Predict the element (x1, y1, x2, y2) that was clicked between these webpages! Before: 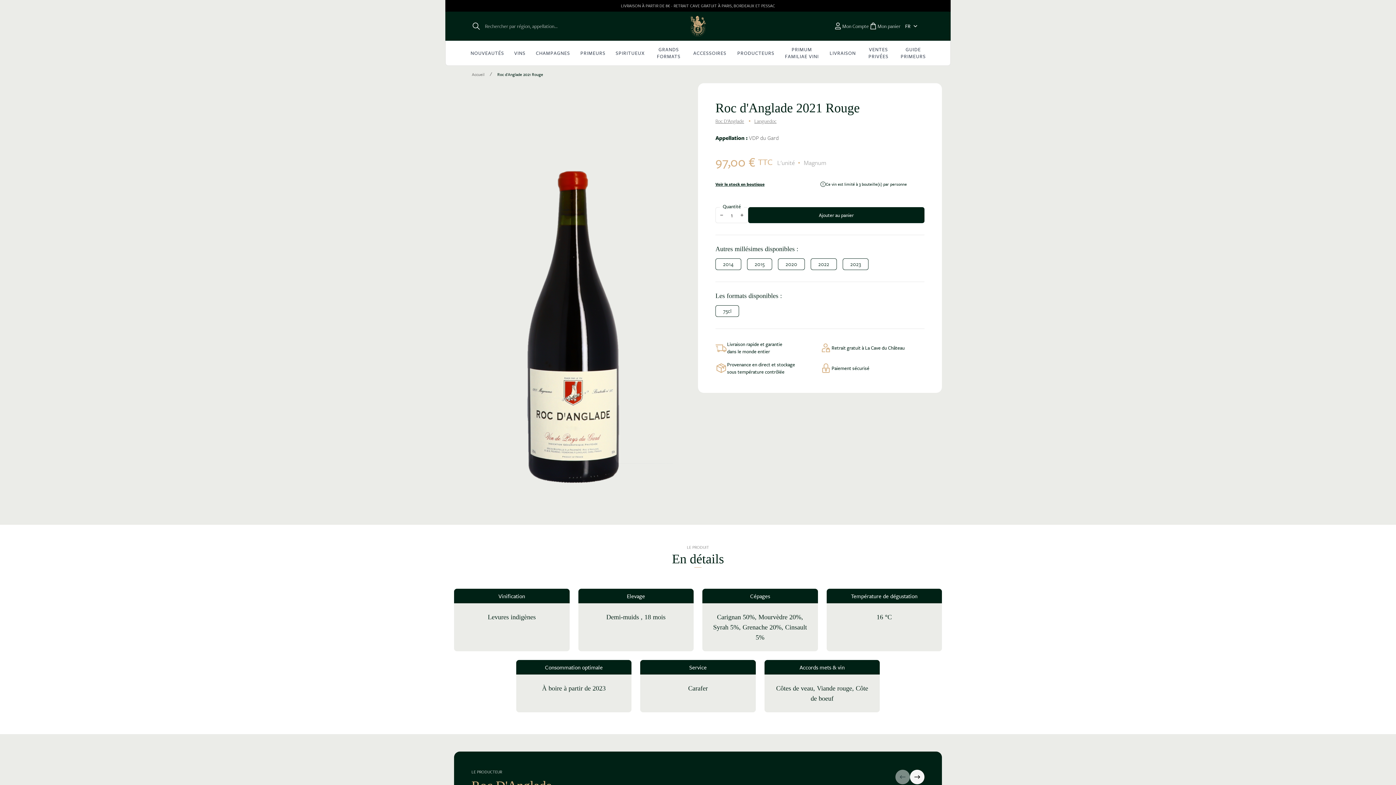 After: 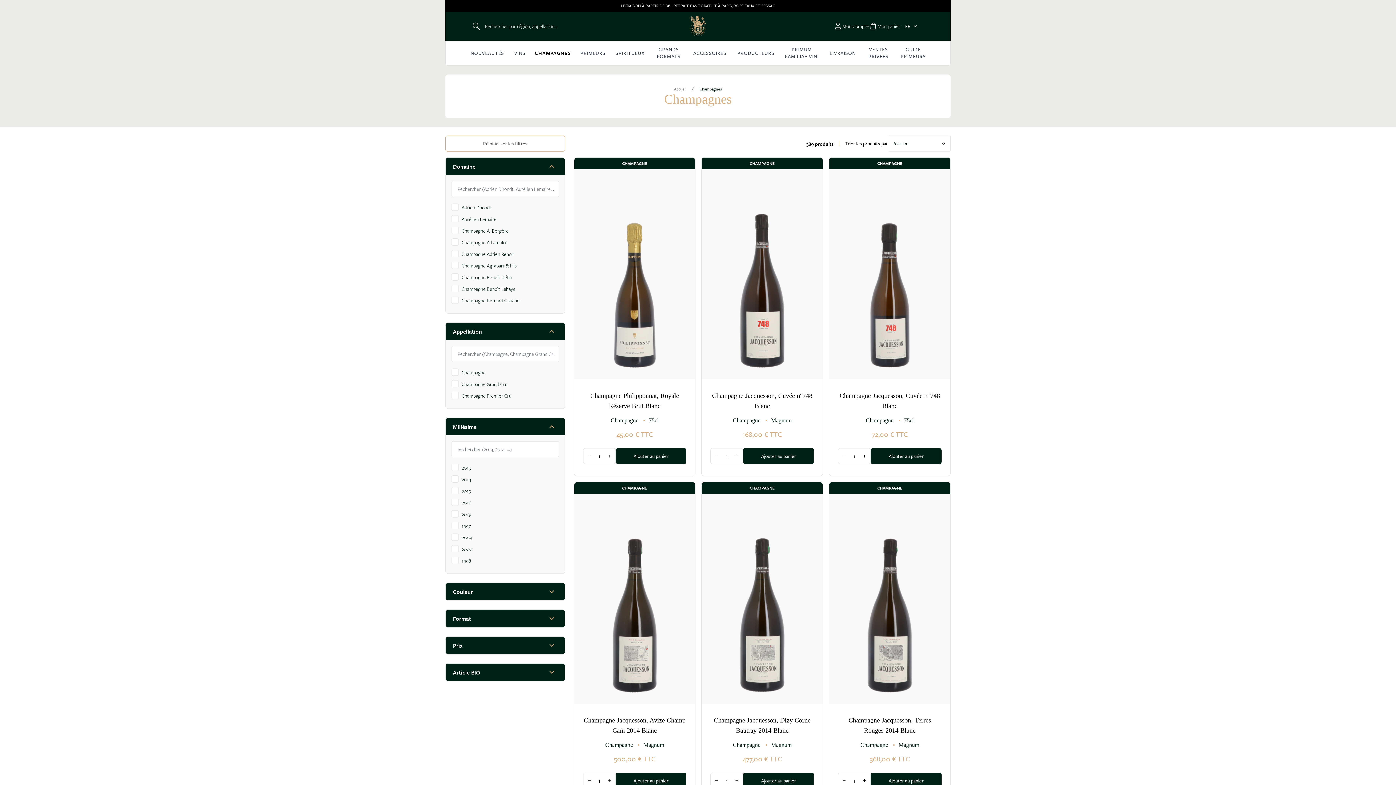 Action: label: CHAMPAGNES bbox: (530, 41, 575, 65)